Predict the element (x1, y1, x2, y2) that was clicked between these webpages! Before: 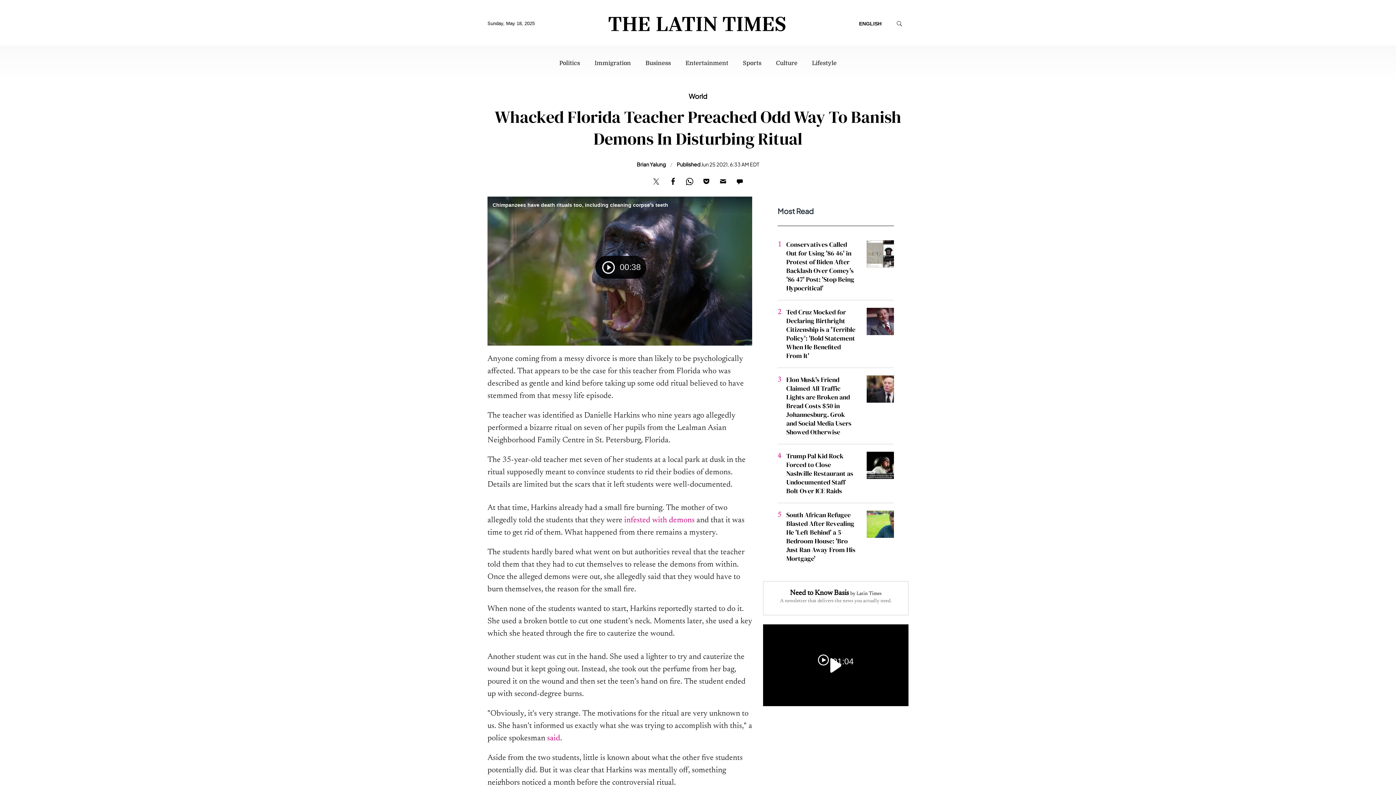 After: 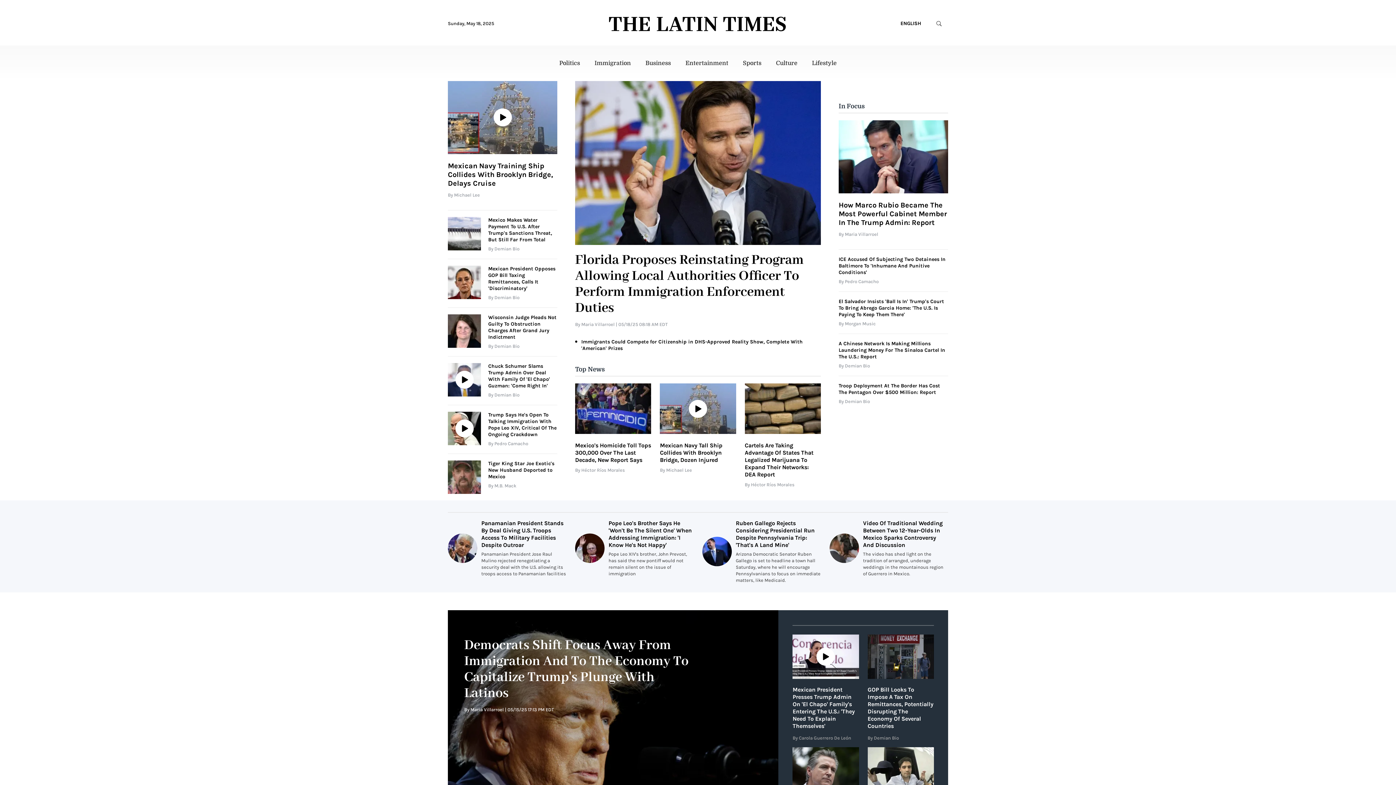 Action: bbox: (607, 16, 786, 31)